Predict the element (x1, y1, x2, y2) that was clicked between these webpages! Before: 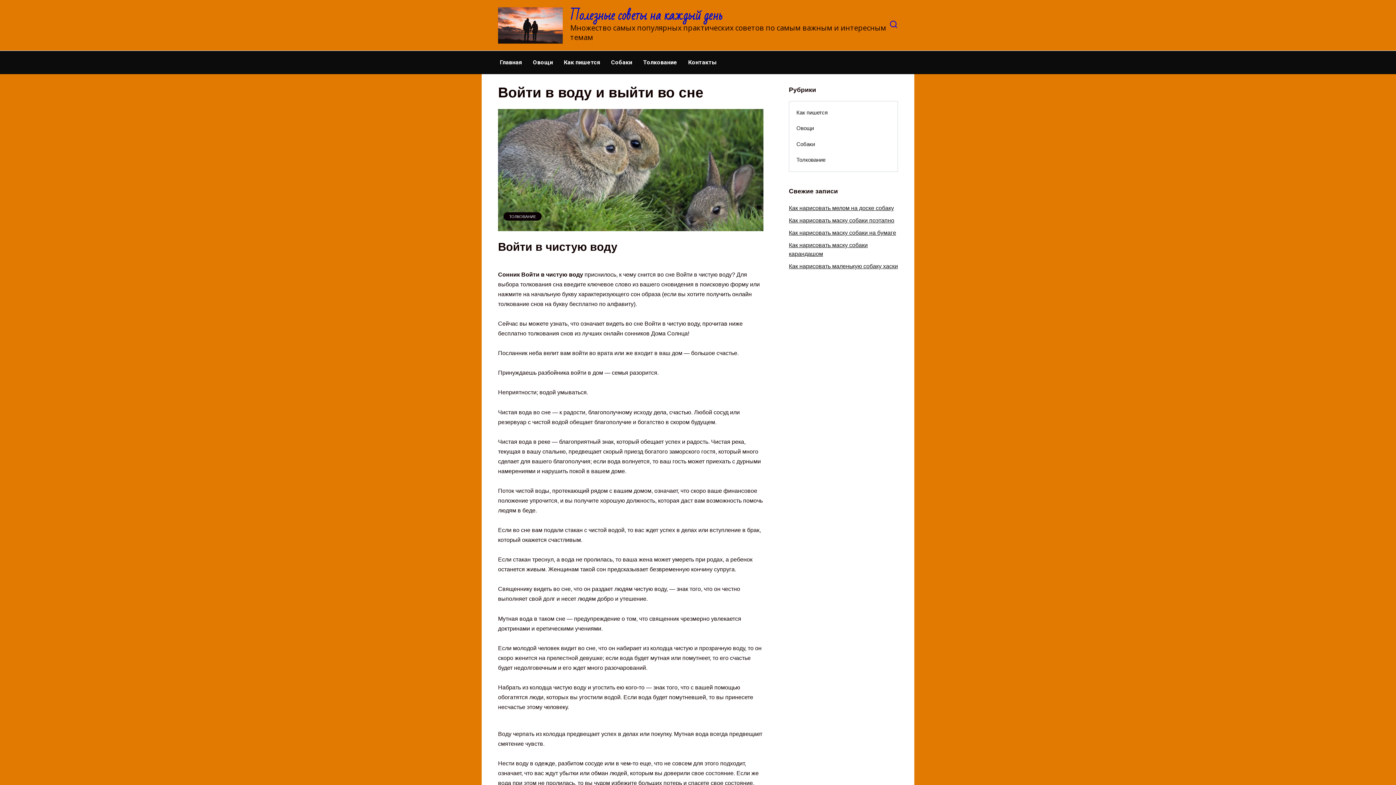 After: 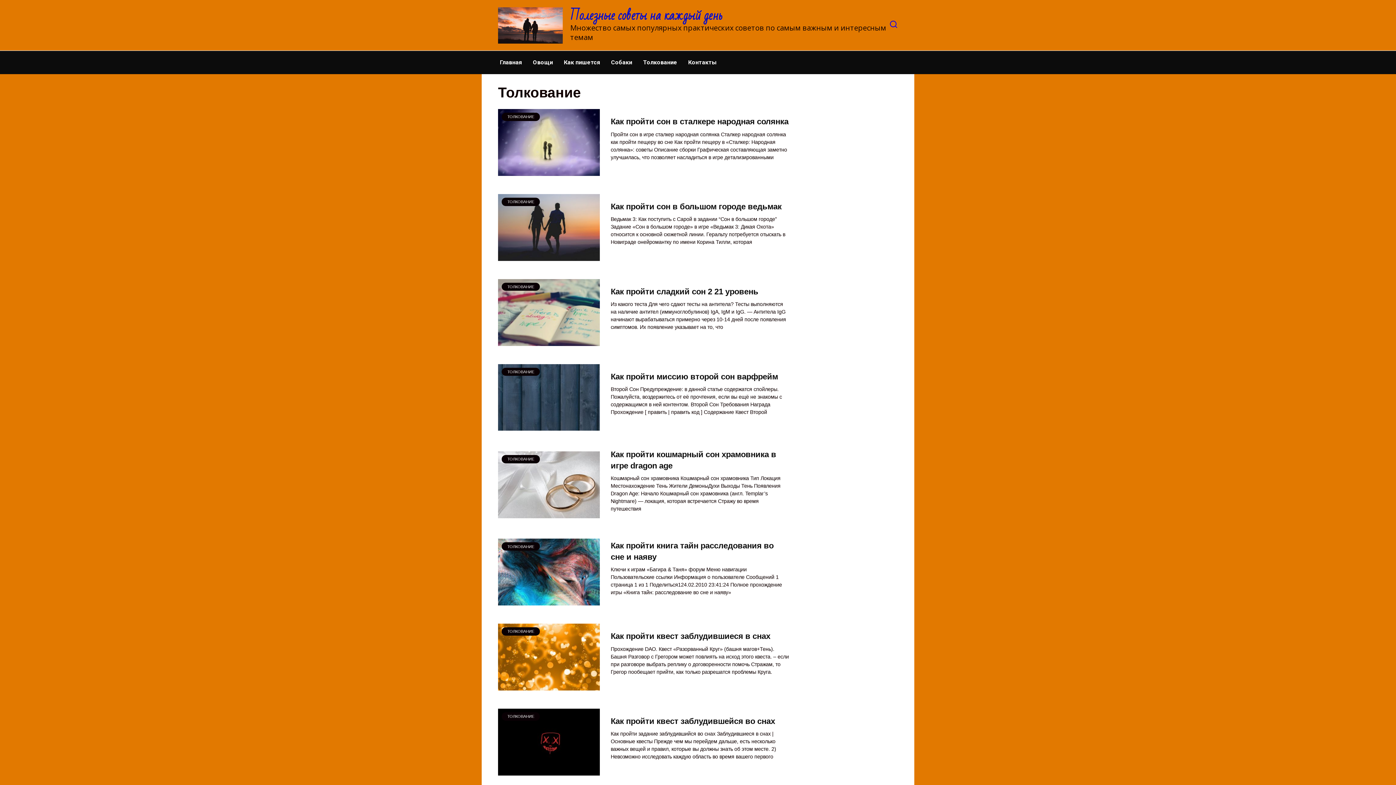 Action: label: Толкование bbox: (789, 152, 832, 167)